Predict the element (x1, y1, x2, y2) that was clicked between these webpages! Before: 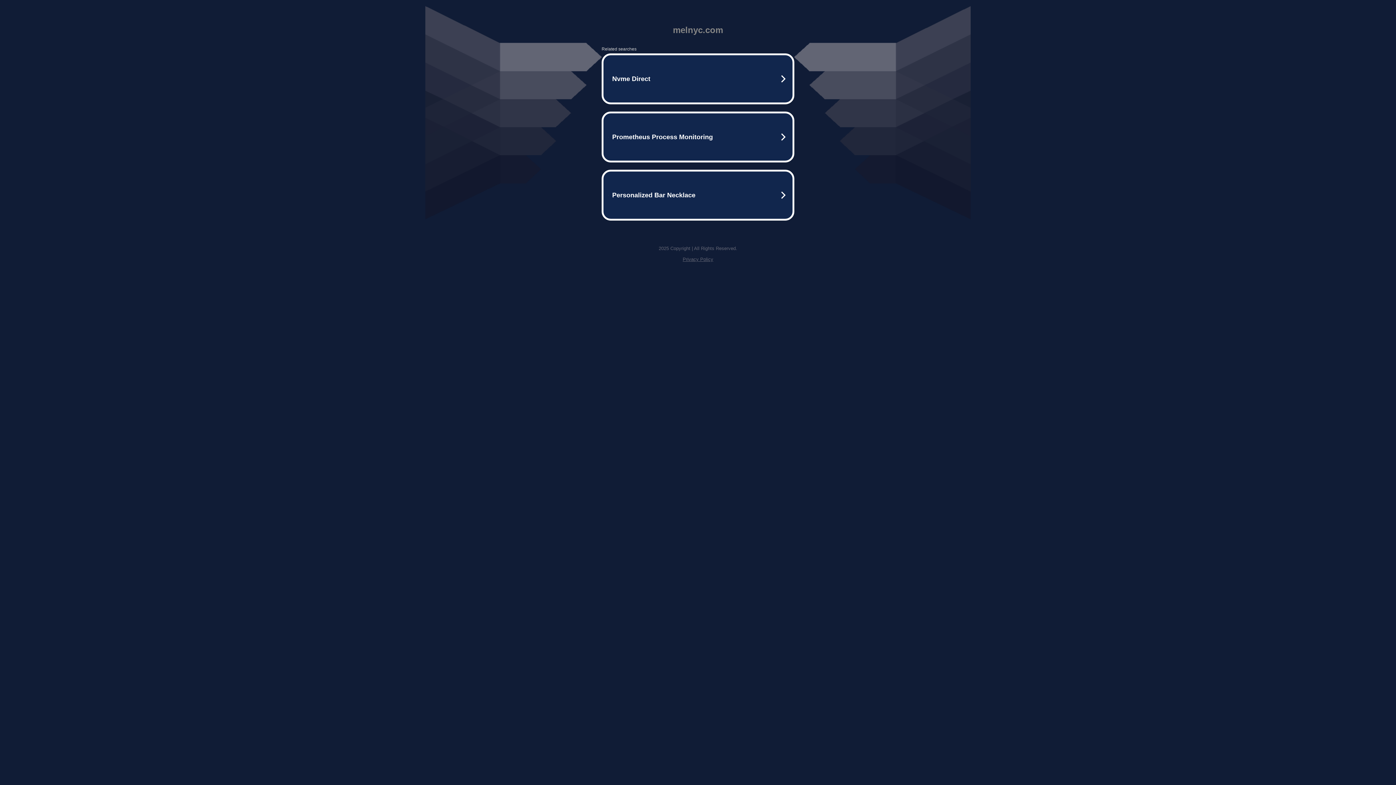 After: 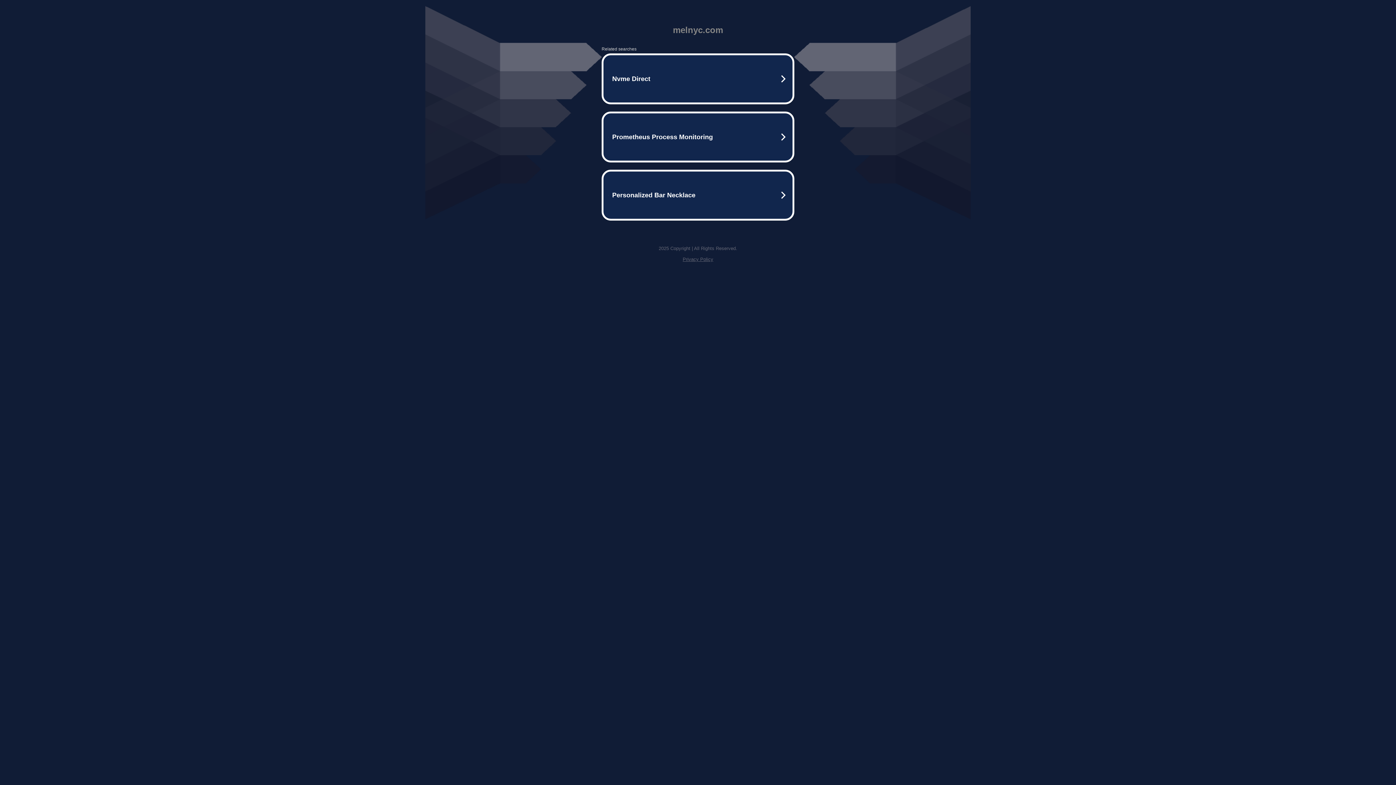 Action: label: Privacy Policy bbox: (682, 256, 713, 262)